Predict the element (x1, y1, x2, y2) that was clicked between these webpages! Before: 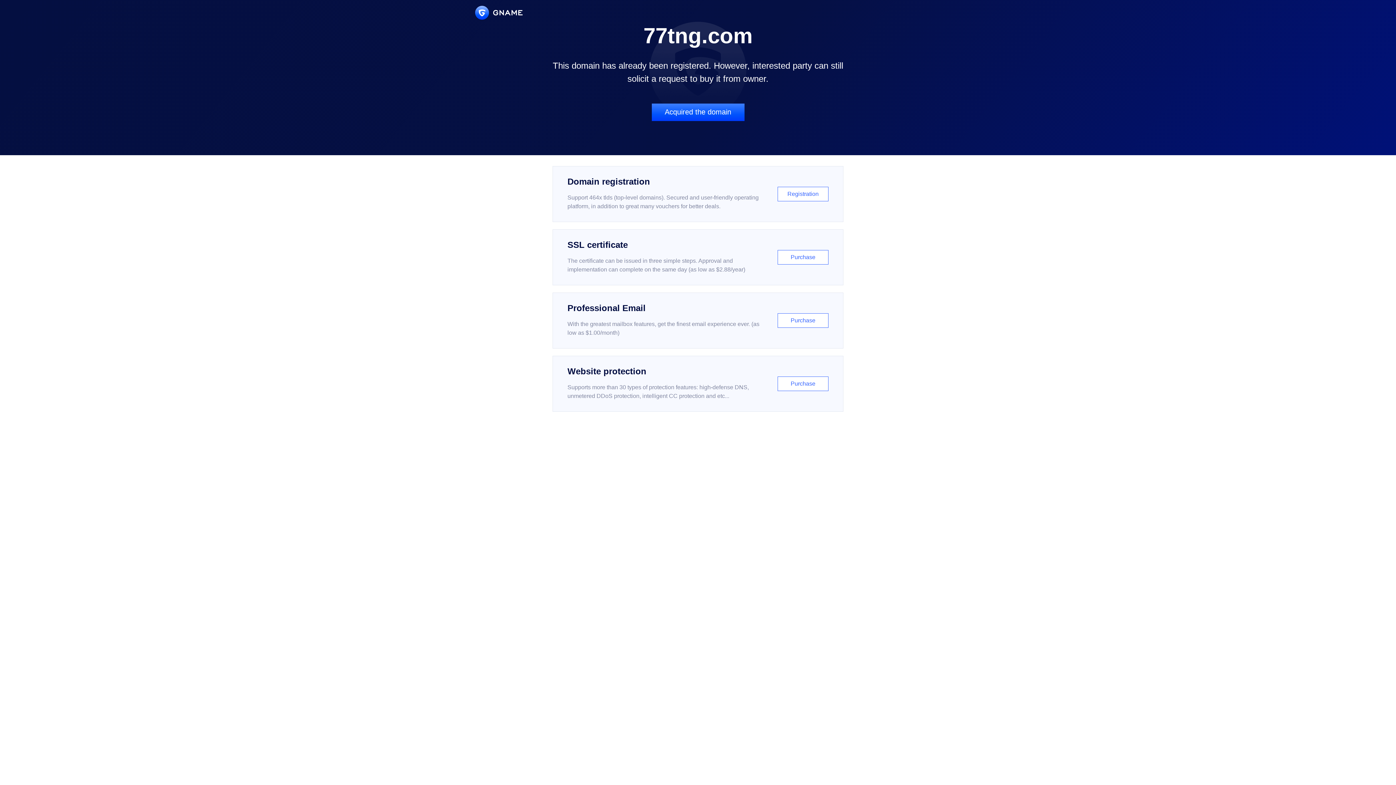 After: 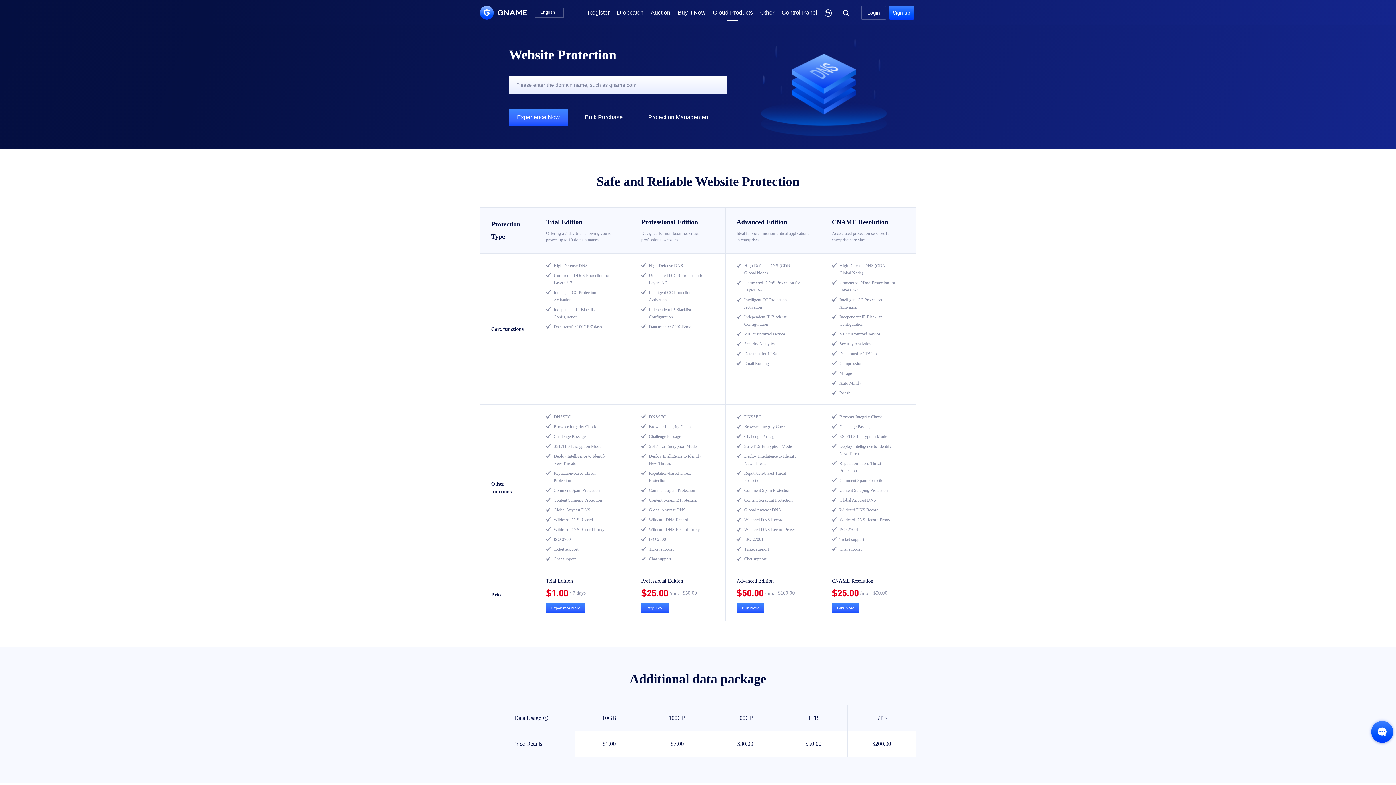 Action: bbox: (552, 356, 843, 412) label: Website protection

Supports more than 30 types of protection features: high-defense DNS, unmetered DDoS protection, intelligent CC protection and etc...

Purchase